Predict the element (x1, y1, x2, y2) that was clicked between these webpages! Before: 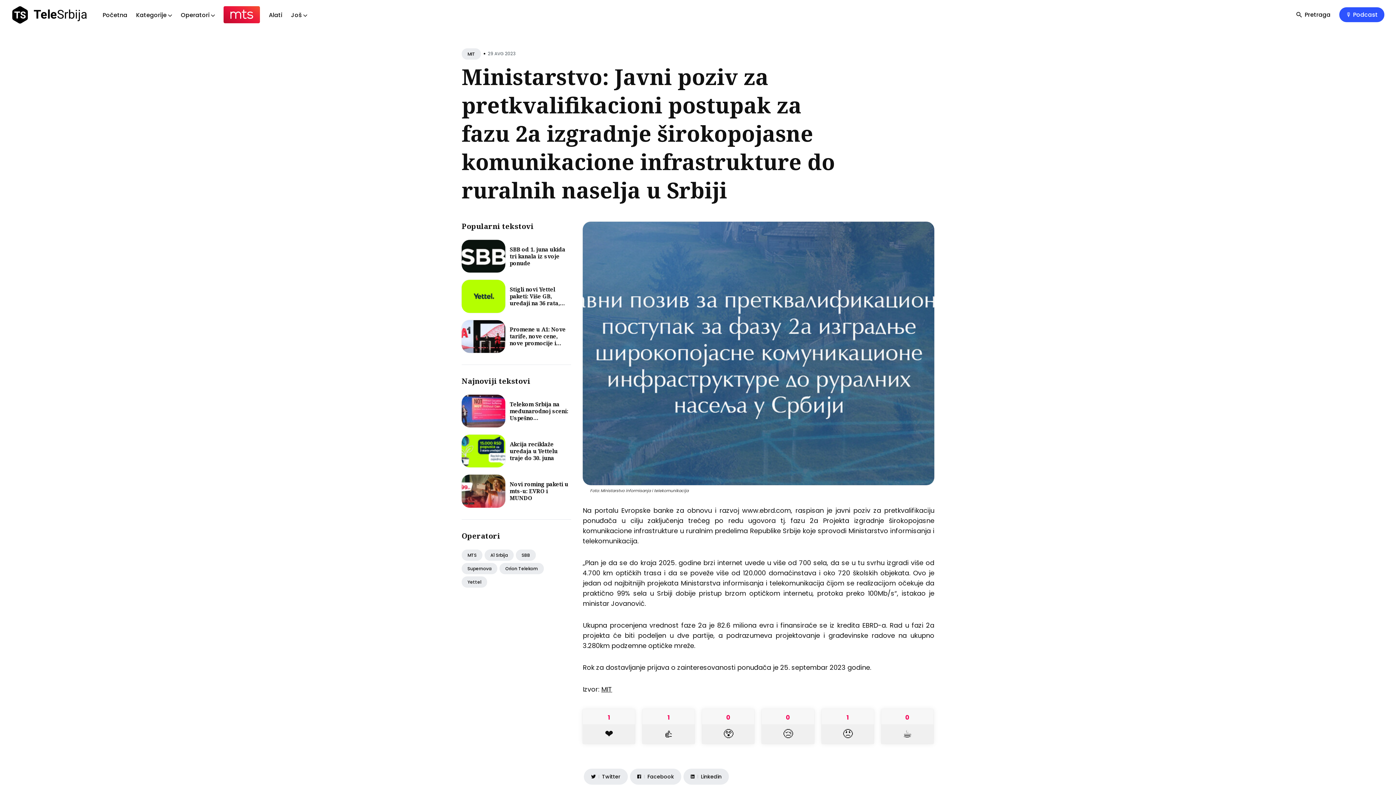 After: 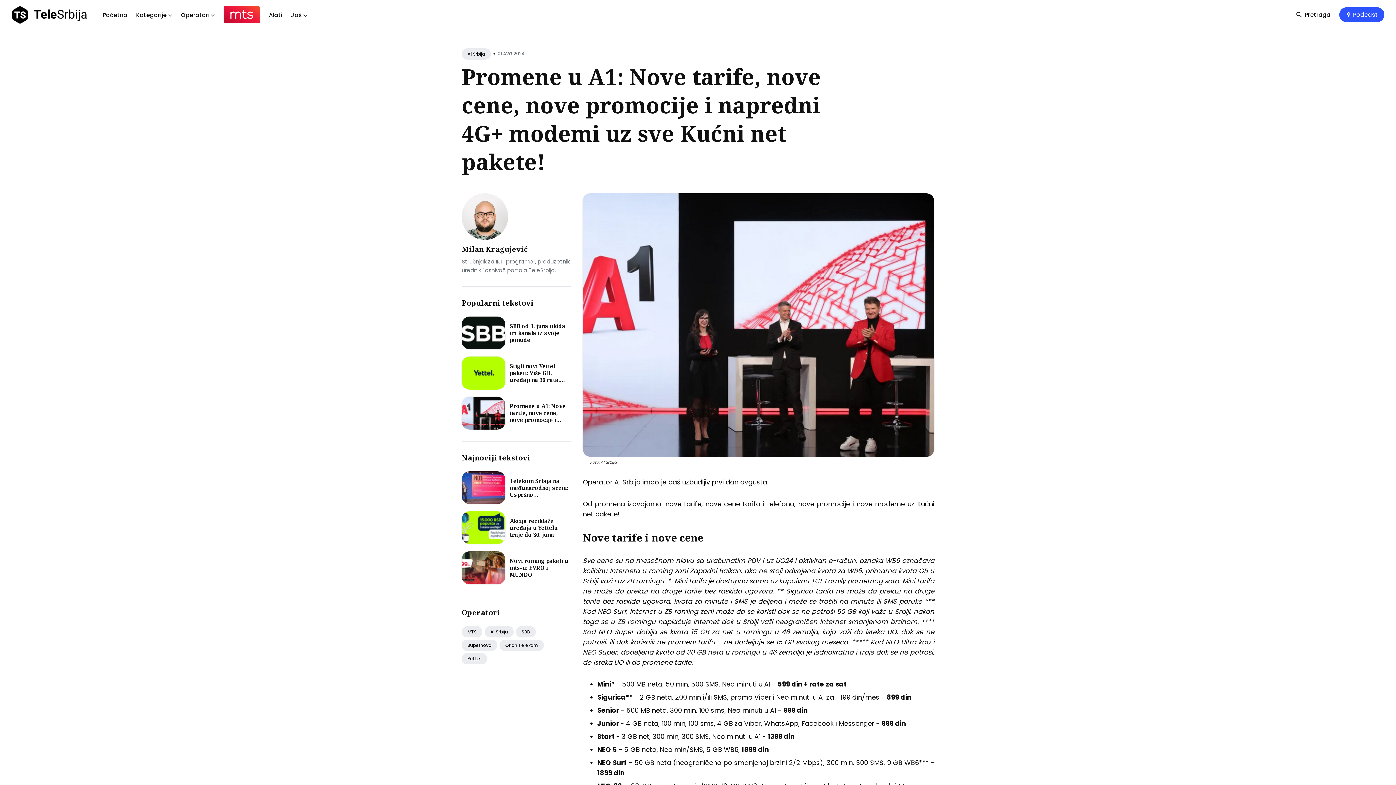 Action: bbox: (461, 320, 505, 353)